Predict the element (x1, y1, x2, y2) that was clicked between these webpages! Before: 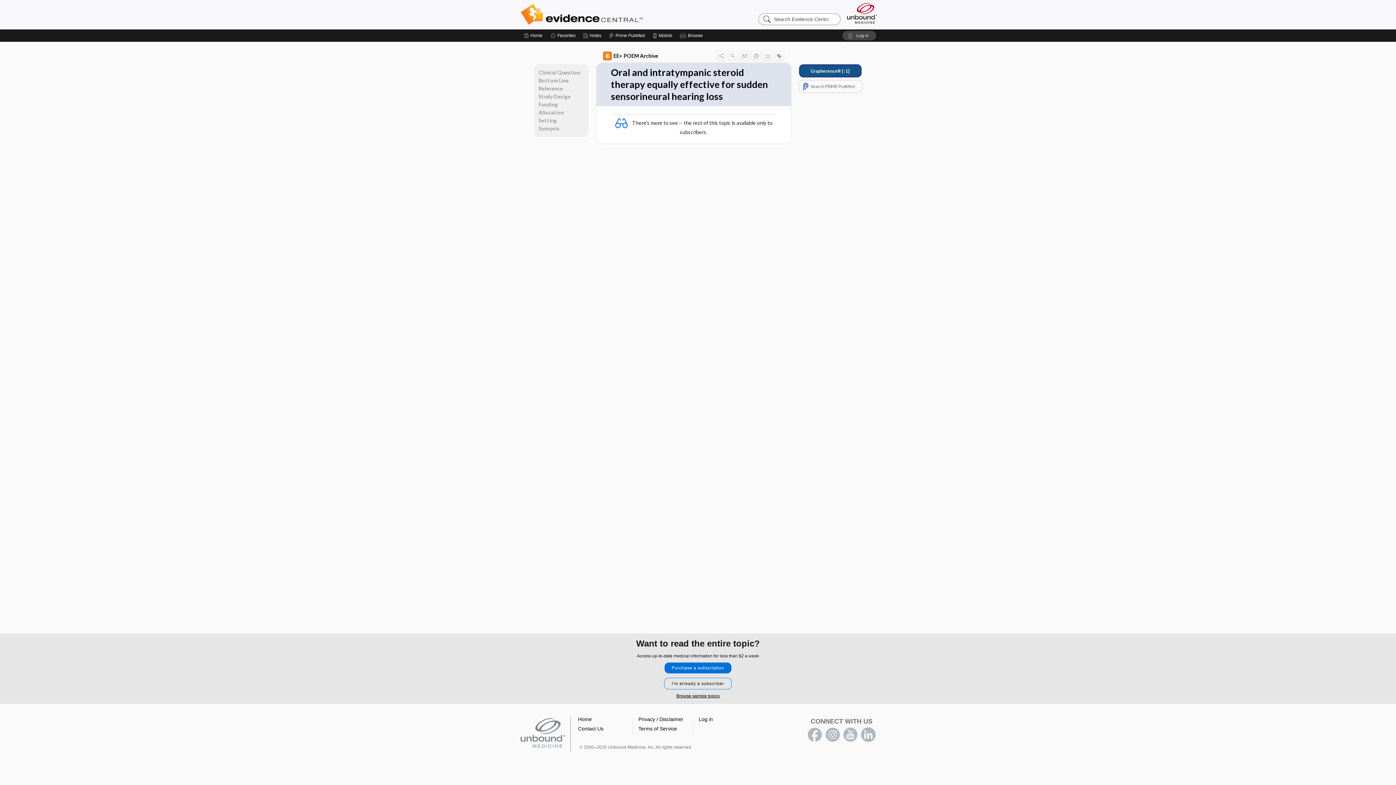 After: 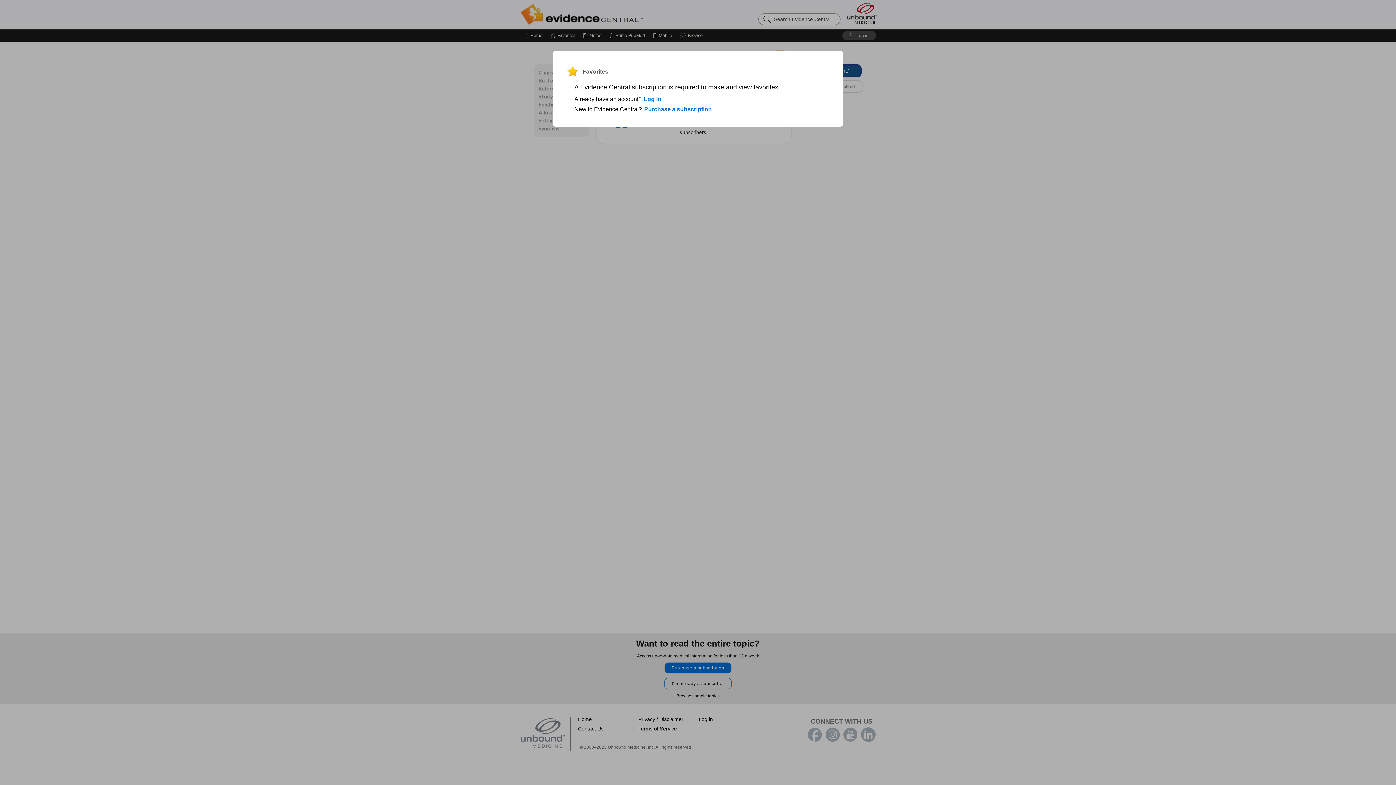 Action: bbox: (774, 50, 784, 60)